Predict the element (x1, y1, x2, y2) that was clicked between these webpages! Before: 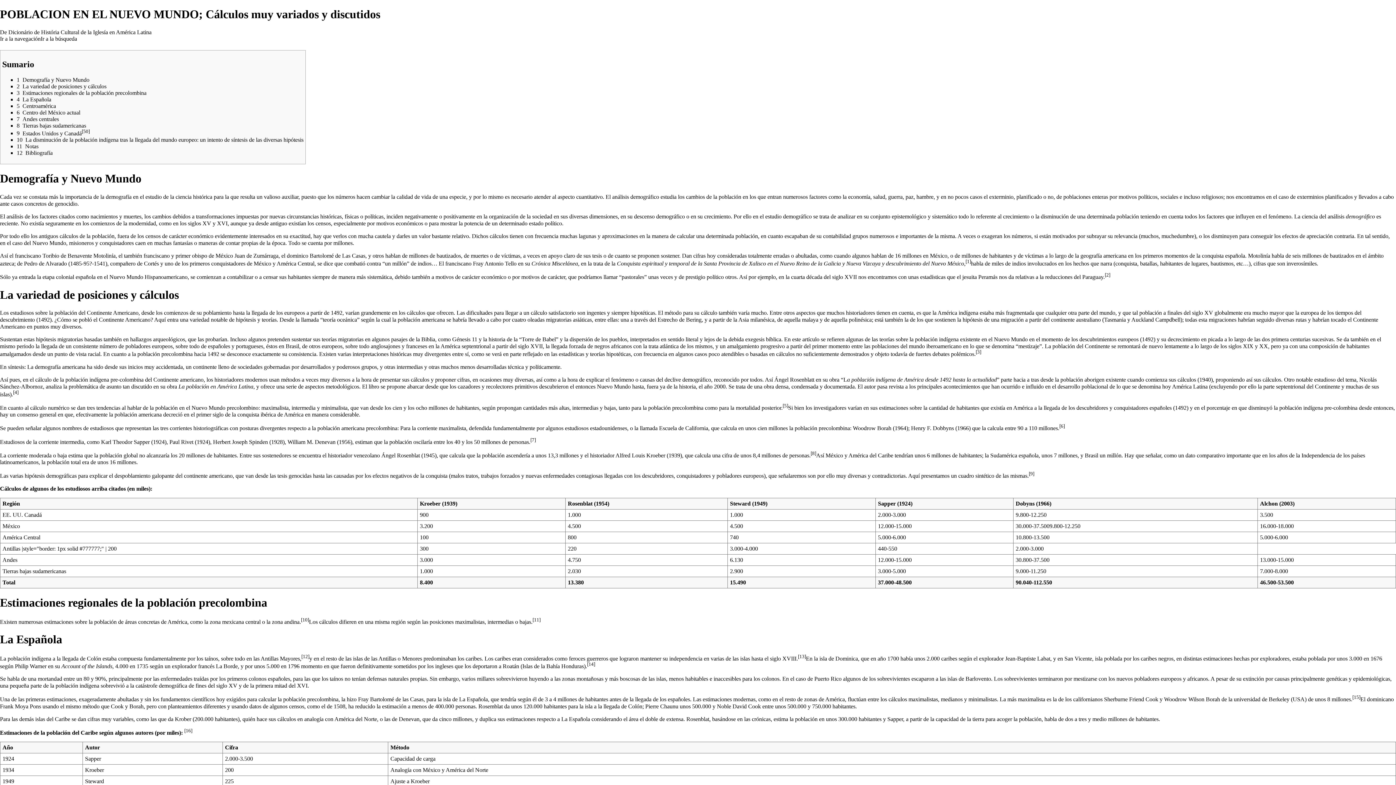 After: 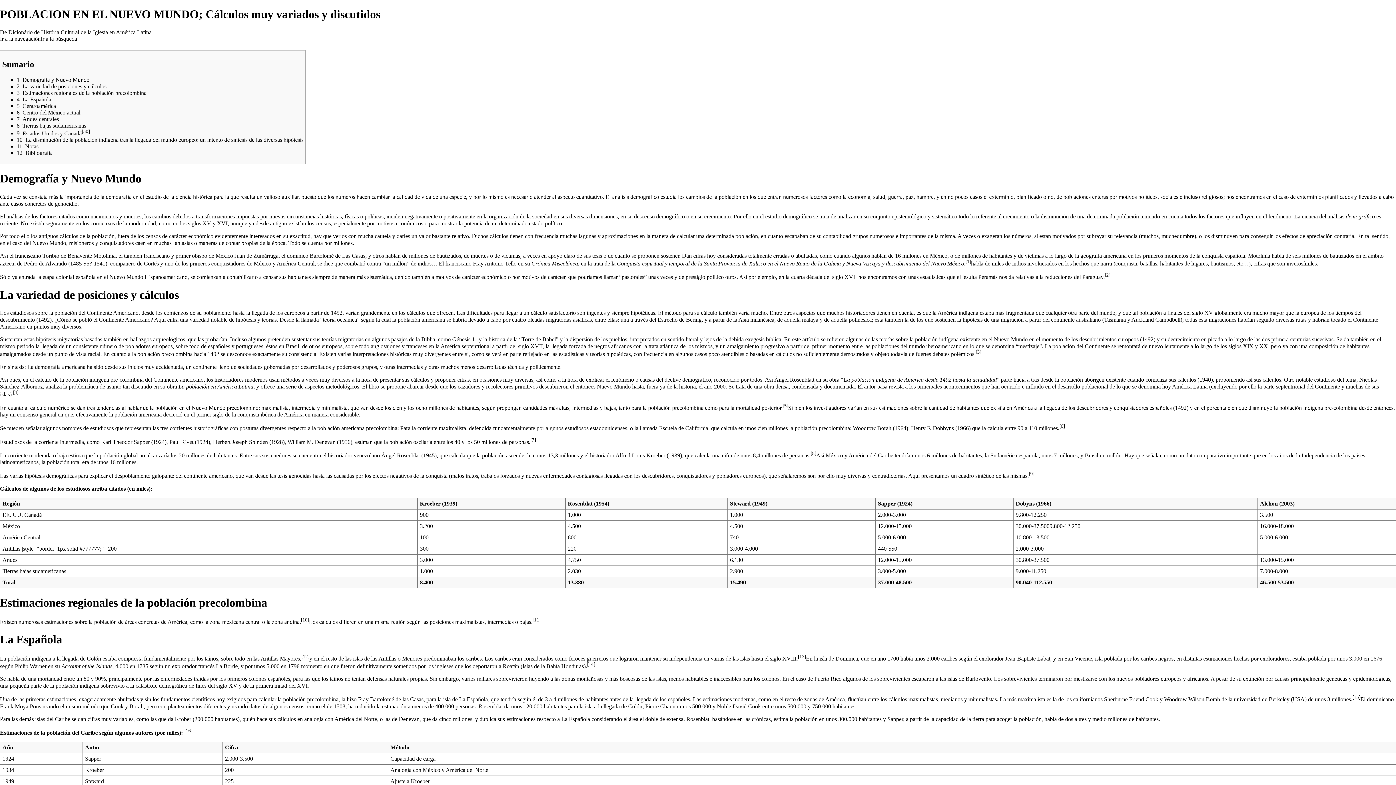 Action: bbox: (155, 404, 225, 411) label: población en el Nuevo Mundo